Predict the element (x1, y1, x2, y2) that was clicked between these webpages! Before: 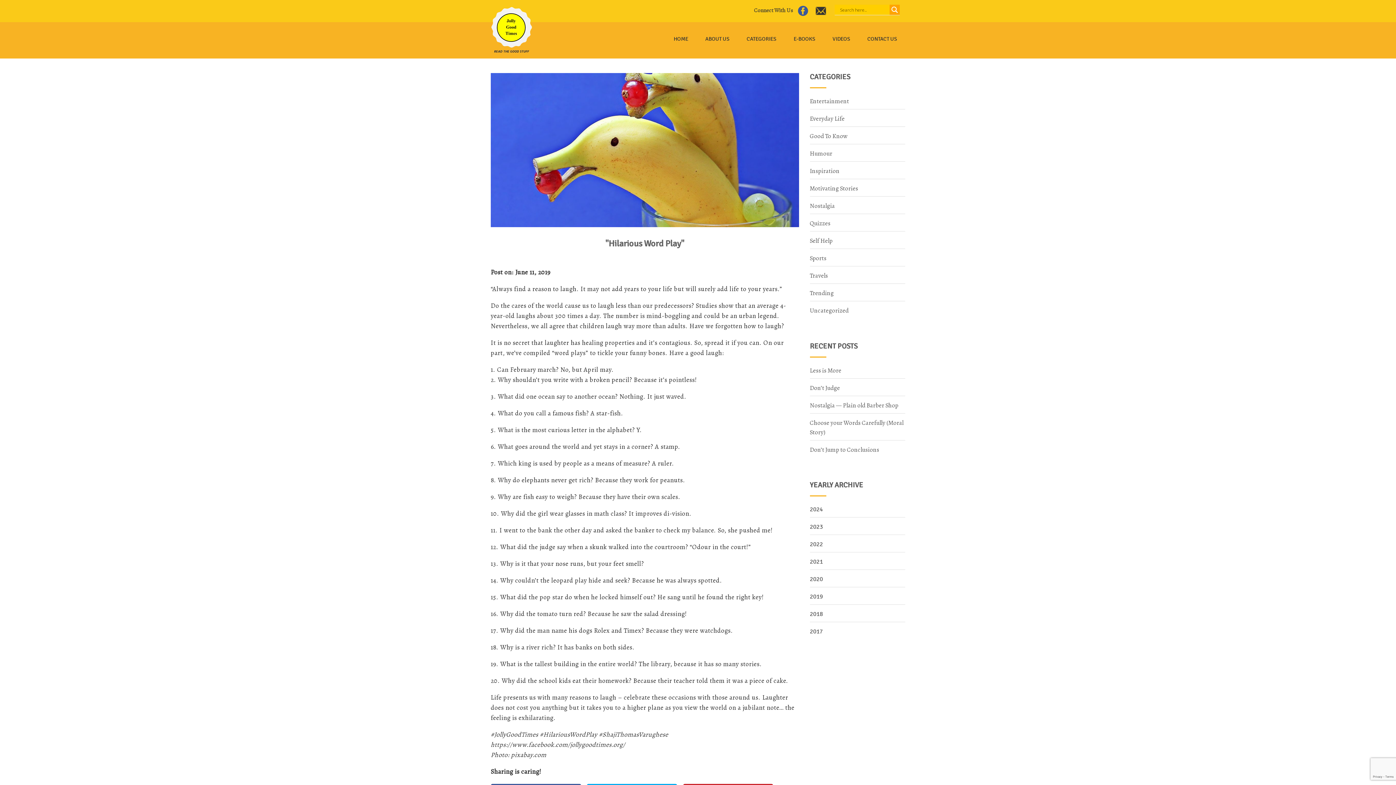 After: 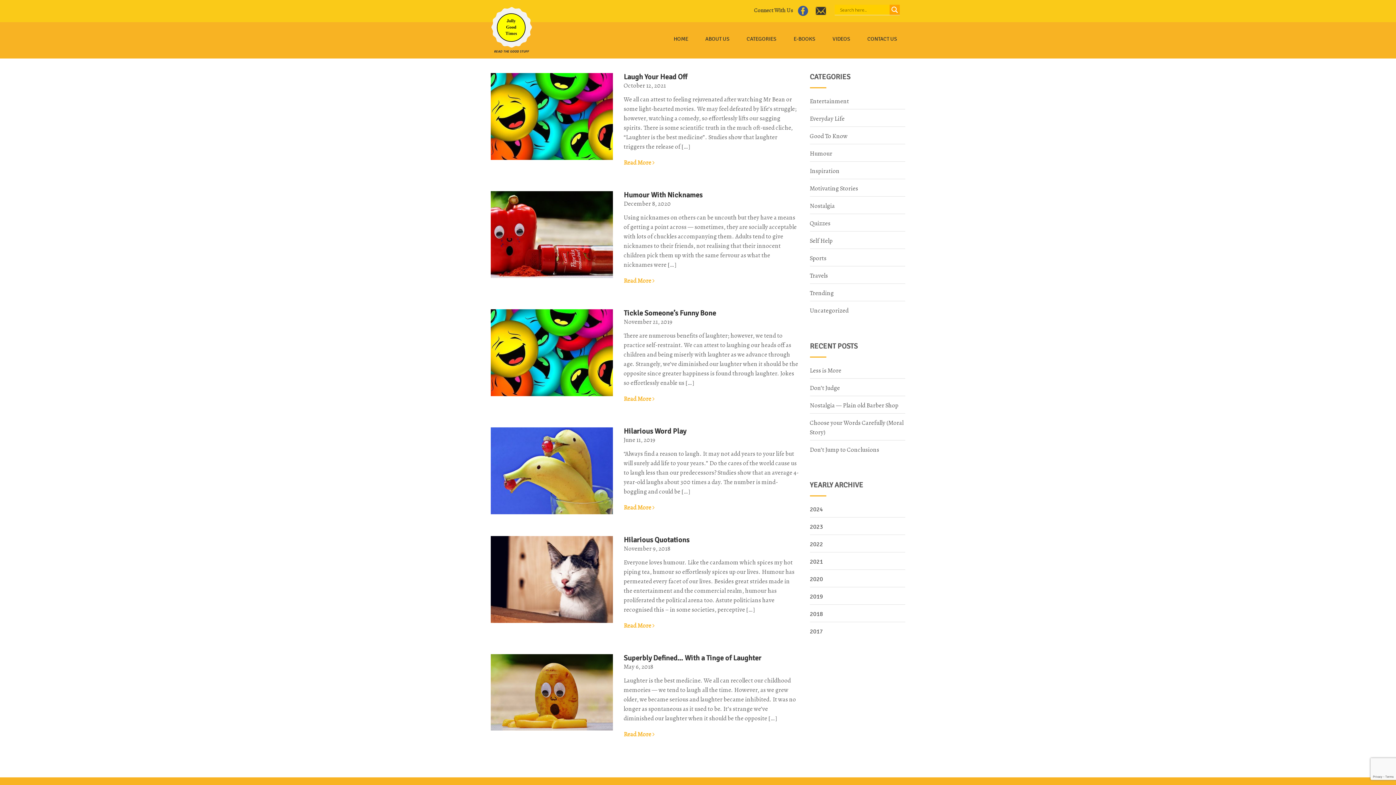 Action: bbox: (810, 146, 832, 161) label: Humour